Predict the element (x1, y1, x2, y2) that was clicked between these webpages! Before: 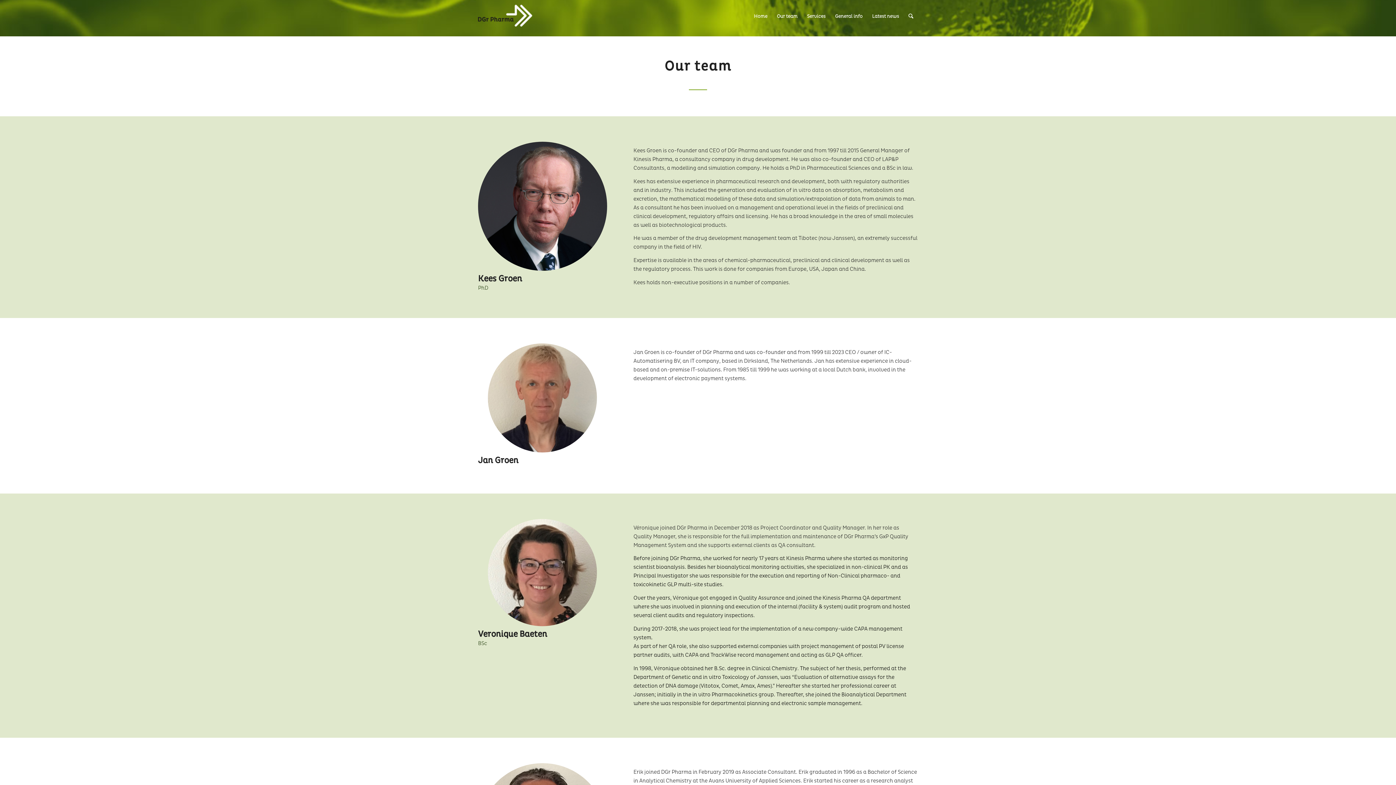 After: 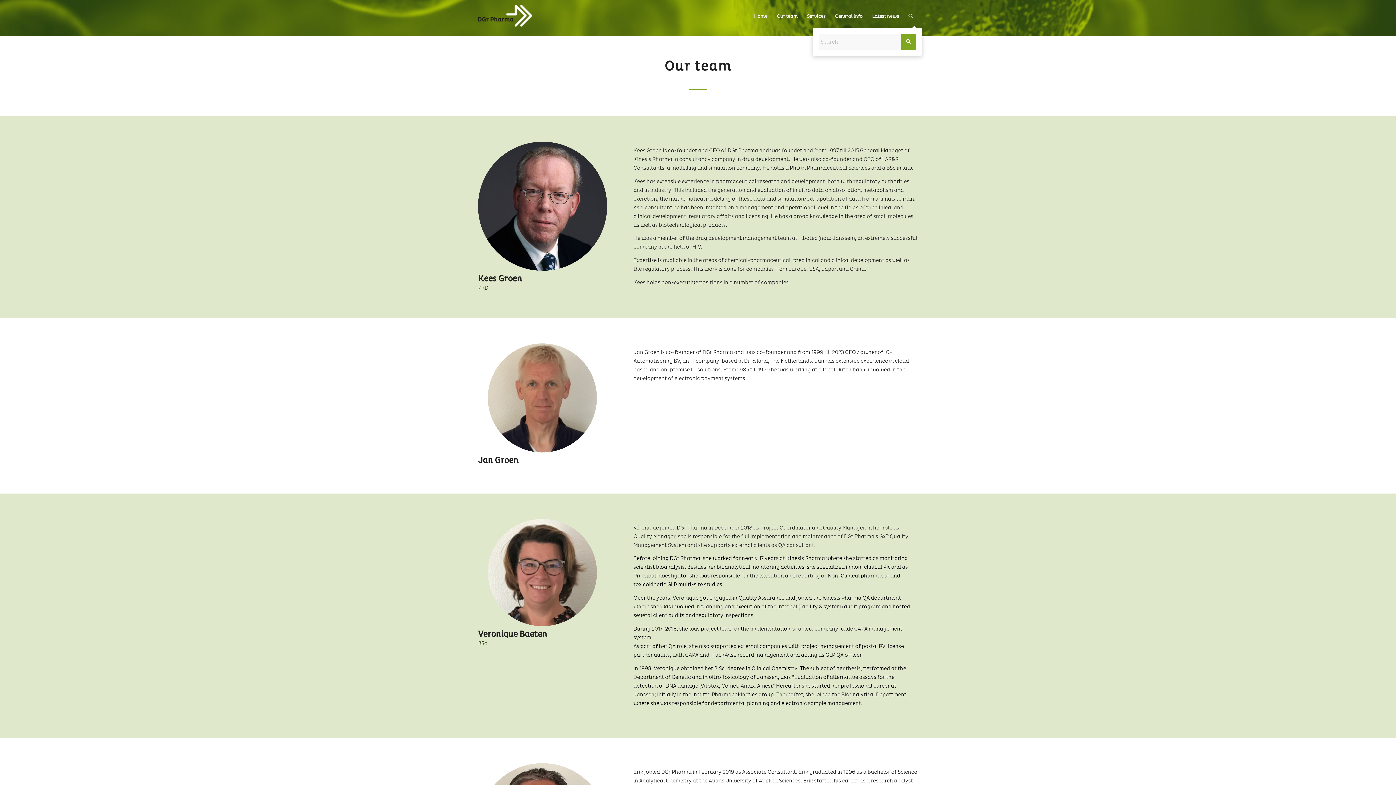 Action: bbox: (904, 0, 918, 32) label: Search